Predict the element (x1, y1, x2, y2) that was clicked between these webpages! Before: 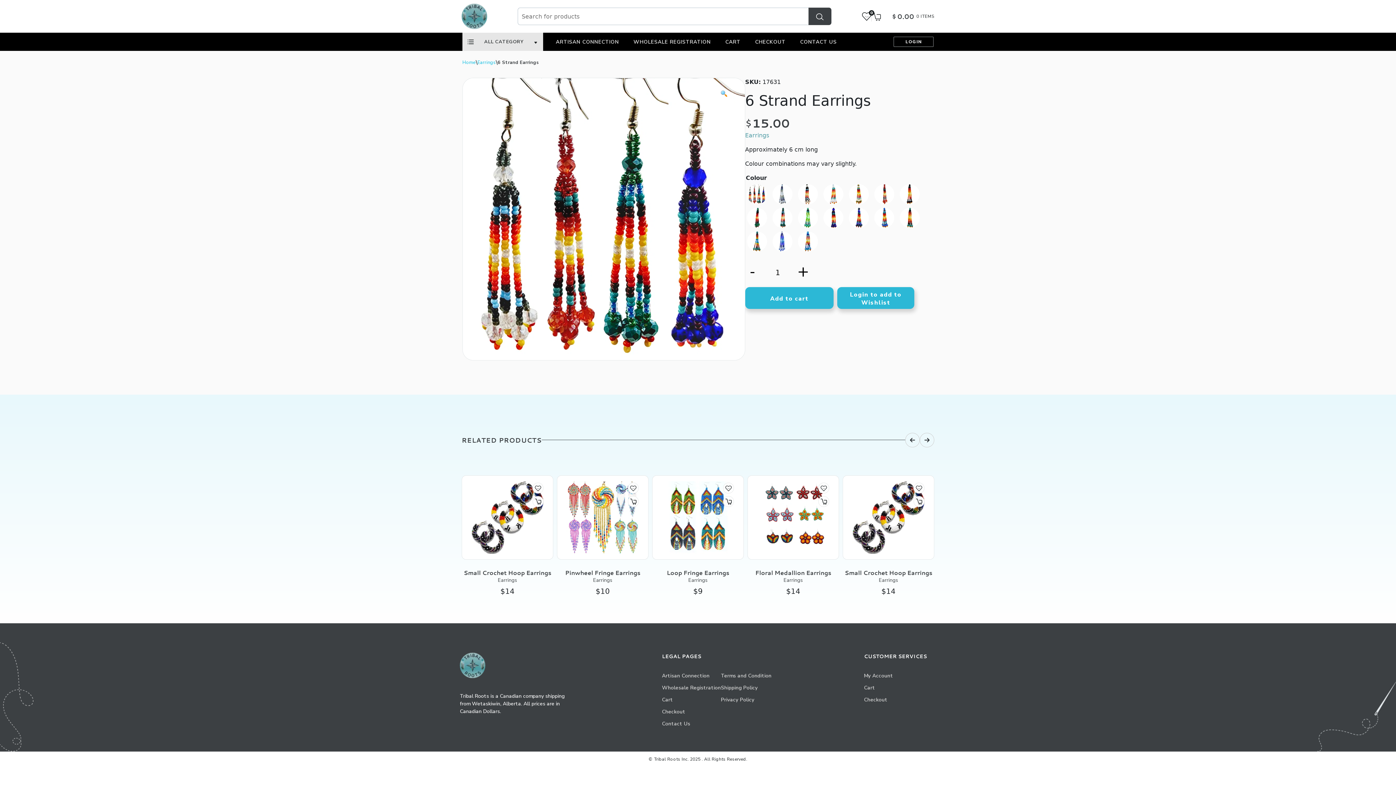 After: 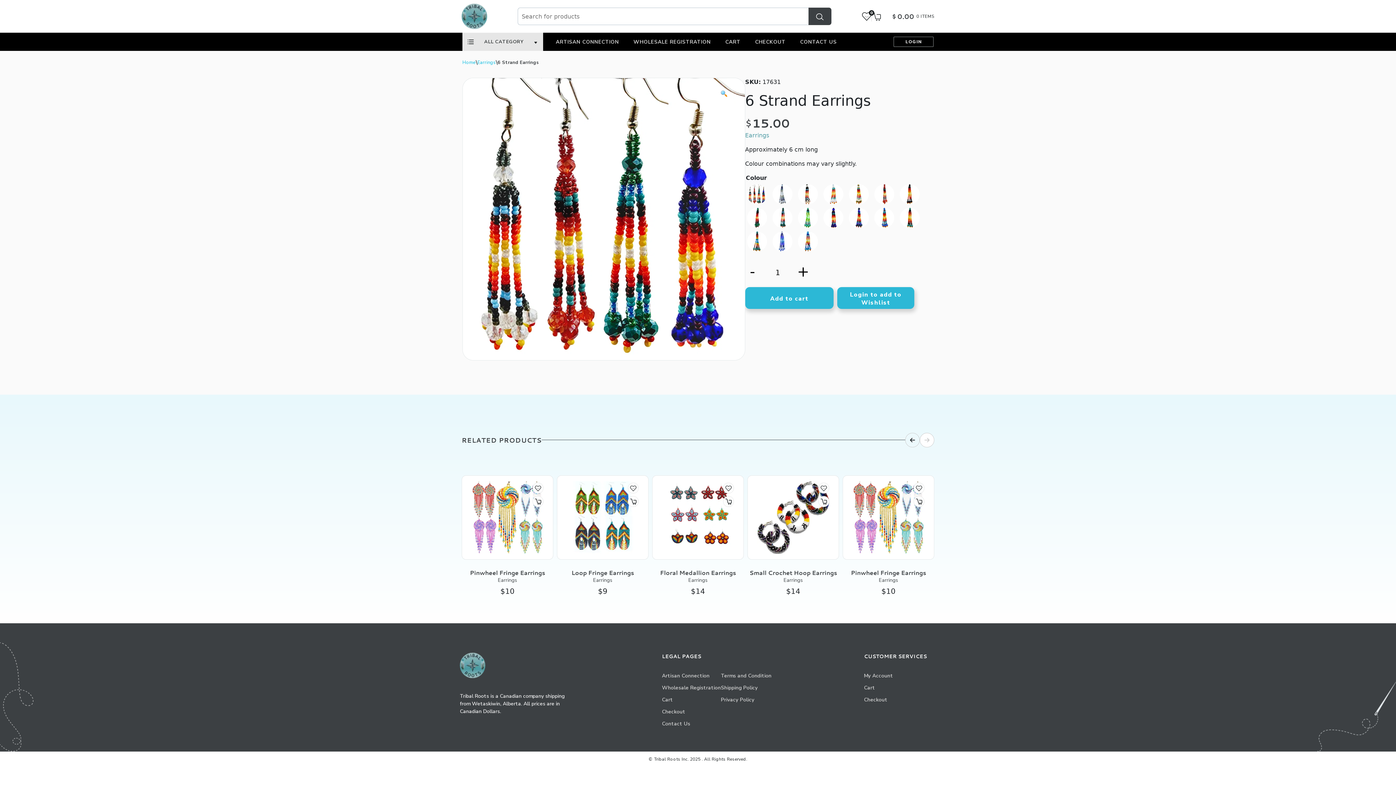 Action: bbox: (920, 432, 934, 447)